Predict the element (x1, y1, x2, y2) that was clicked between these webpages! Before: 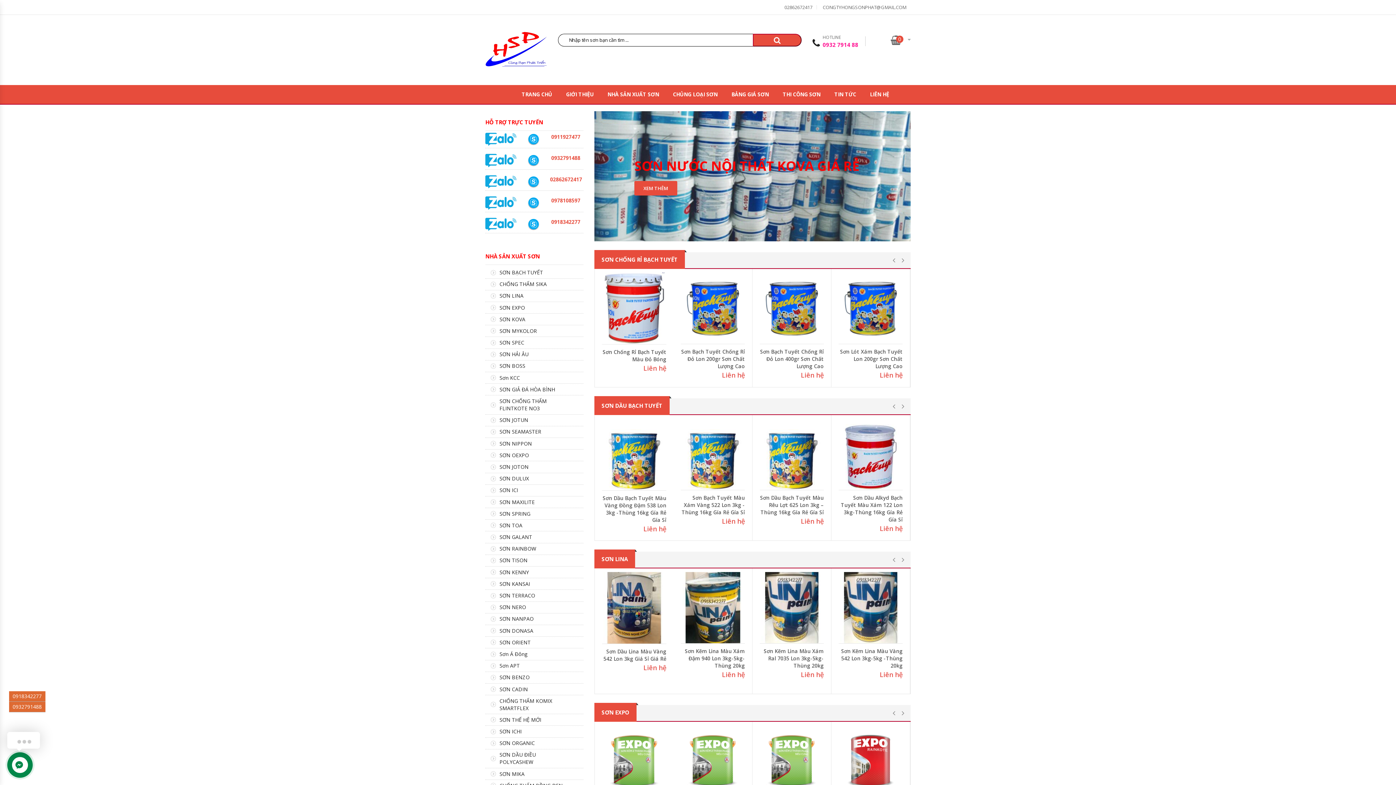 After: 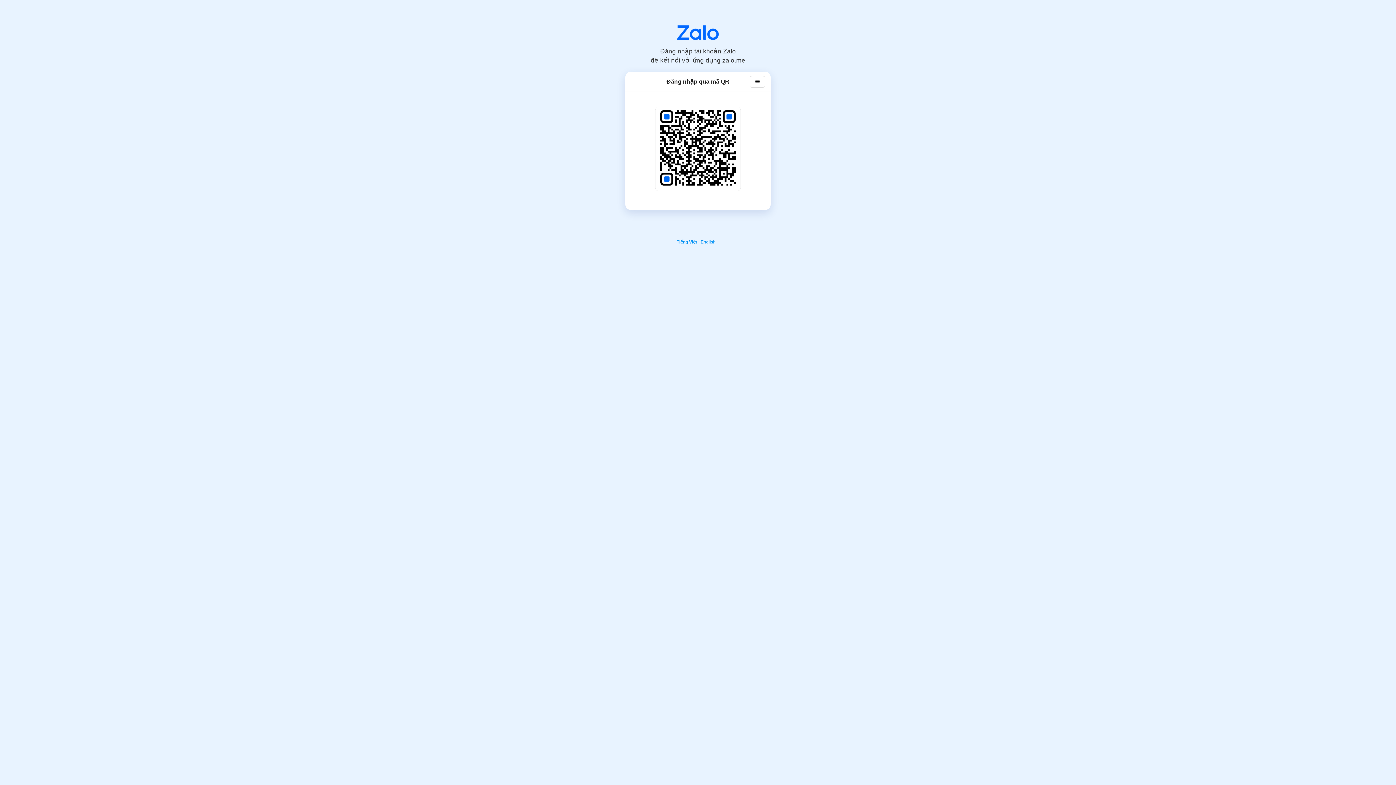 Action: bbox: (485, 156, 516, 163)